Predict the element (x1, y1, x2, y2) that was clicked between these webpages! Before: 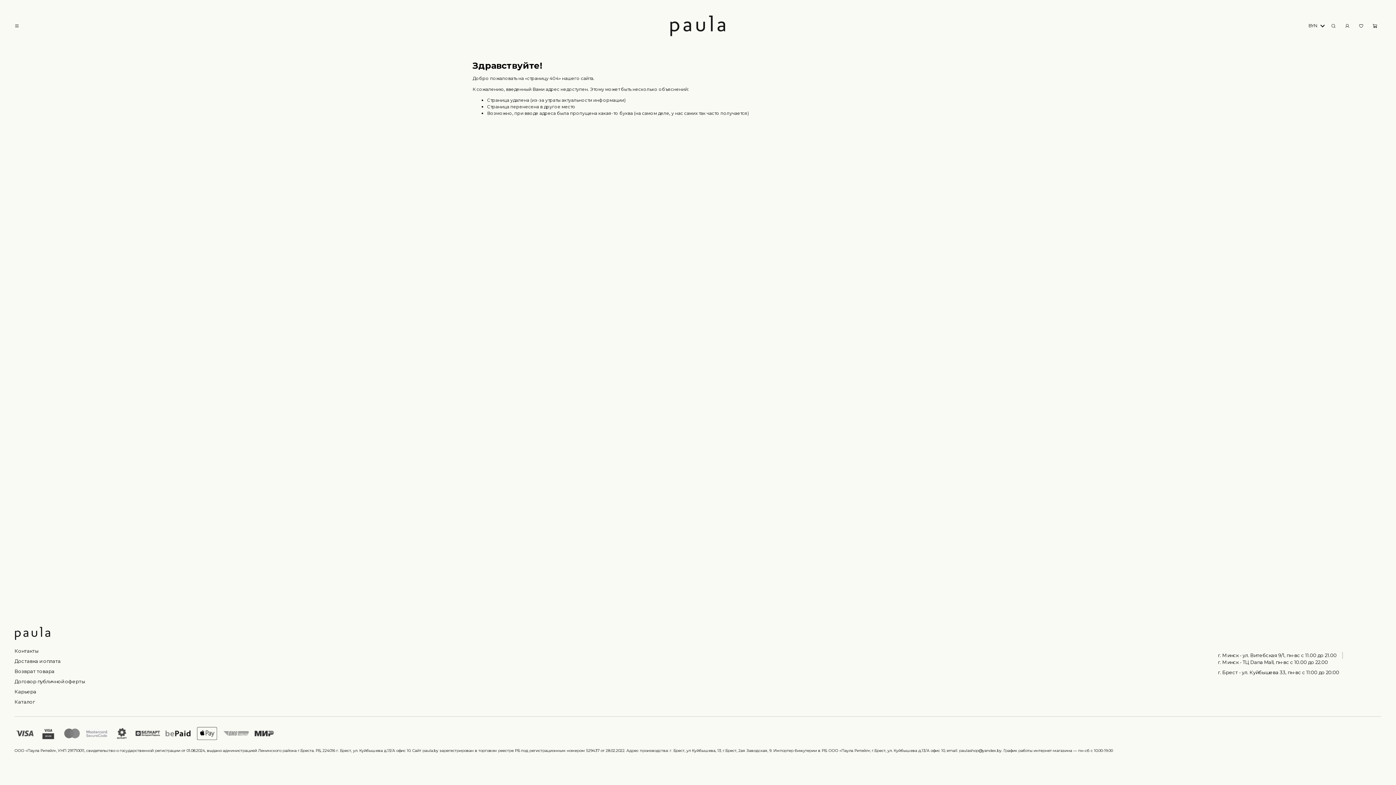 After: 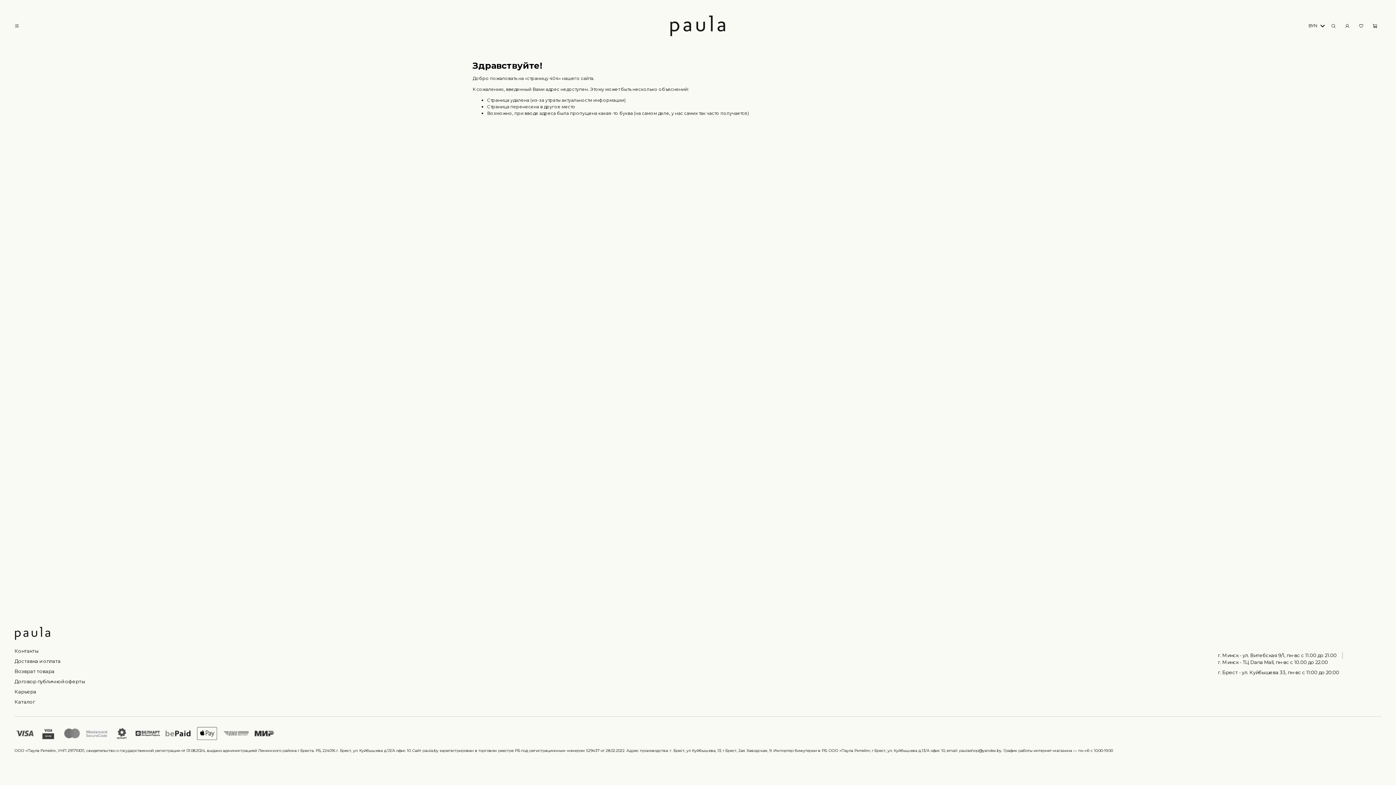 Action: label: г. Минск - ул. Витебская 9/1, пн-вс с 11.00 до 21.00 bbox: (1218, 652, 1337, 658)